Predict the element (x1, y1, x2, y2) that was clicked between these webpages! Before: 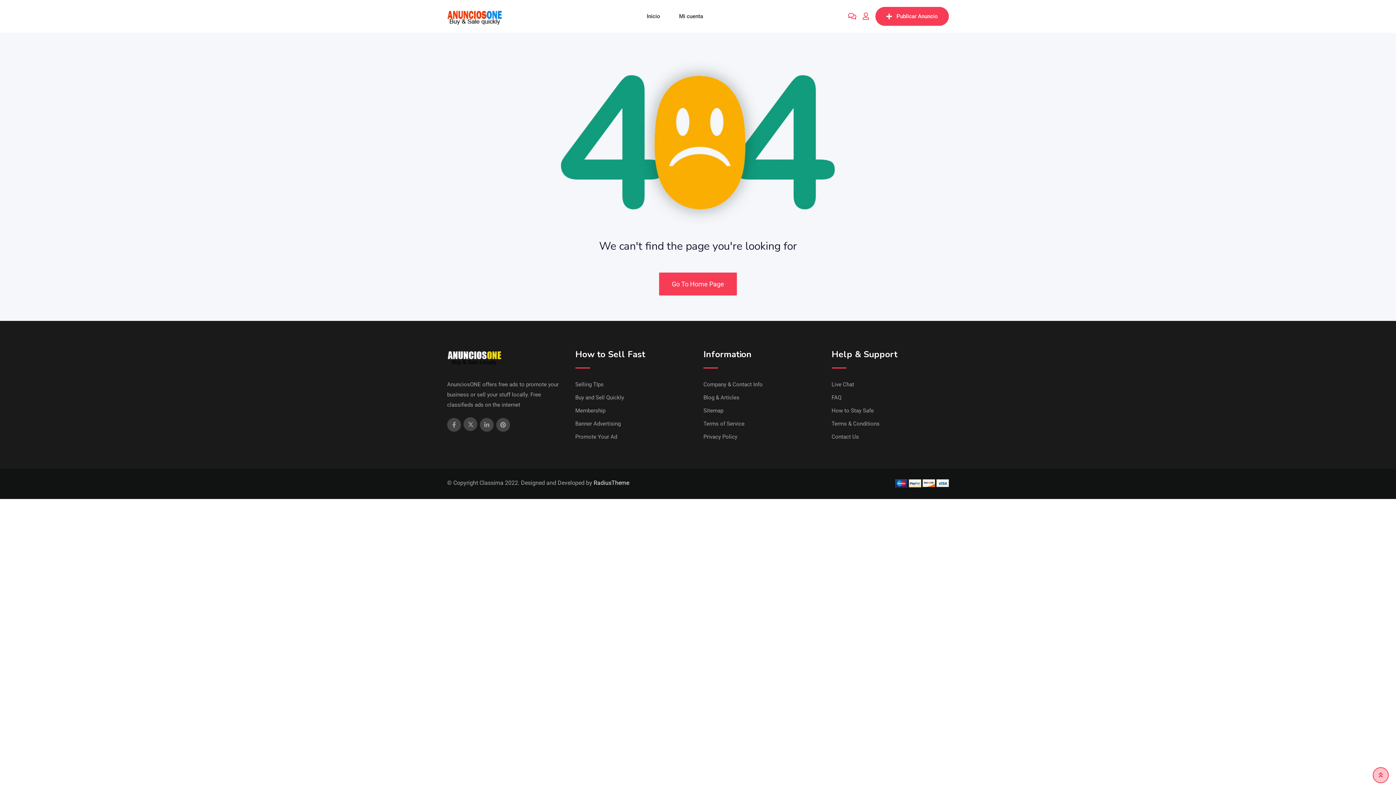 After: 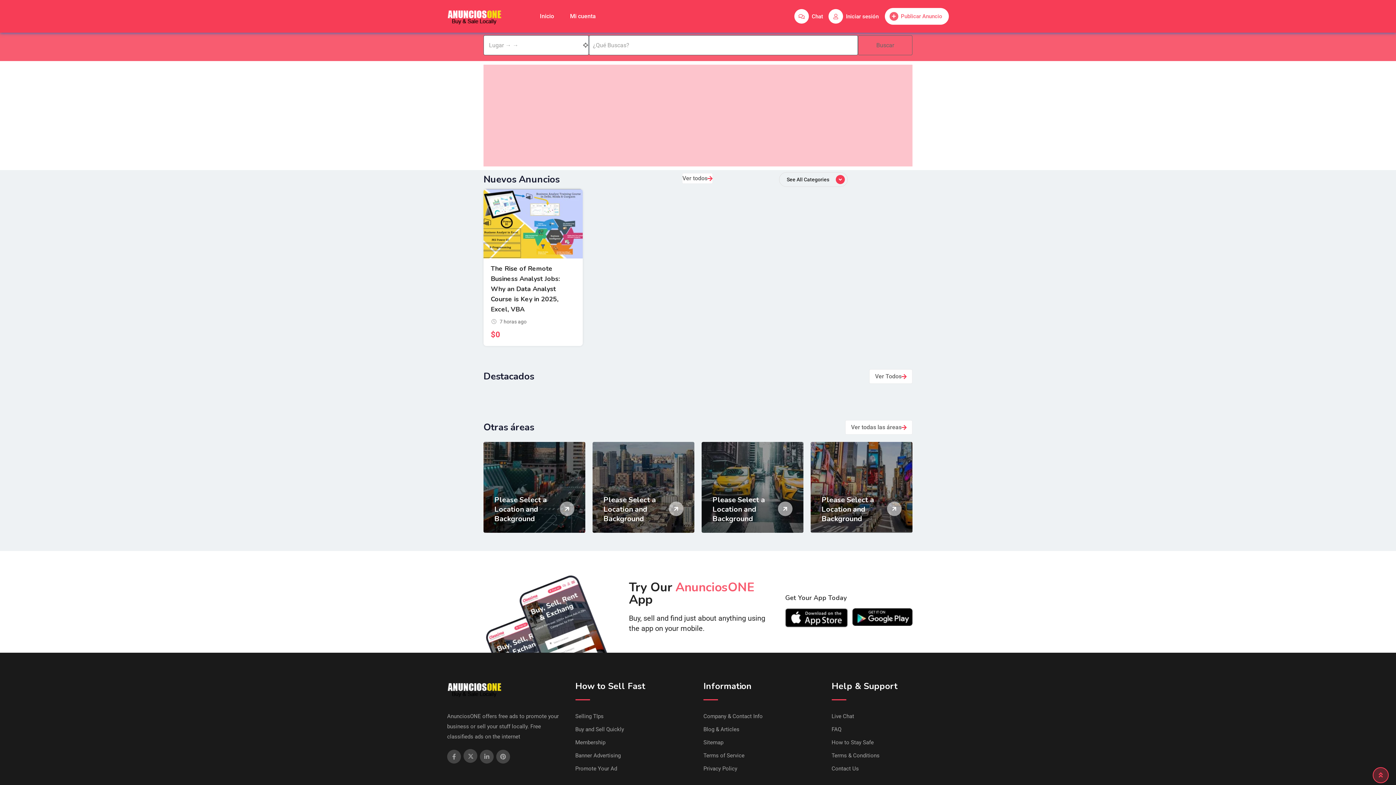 Action: label: Inicio bbox: (638, 0, 669, 32)